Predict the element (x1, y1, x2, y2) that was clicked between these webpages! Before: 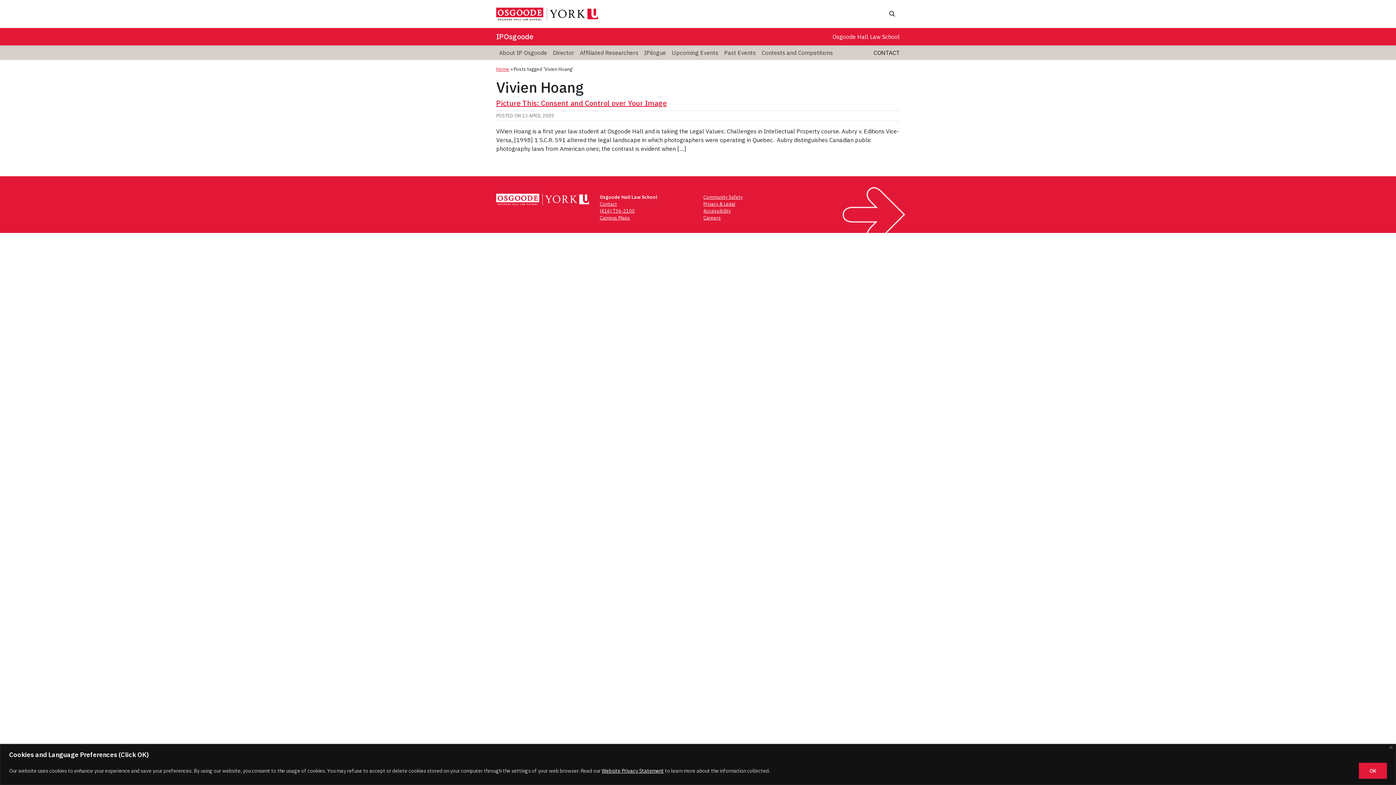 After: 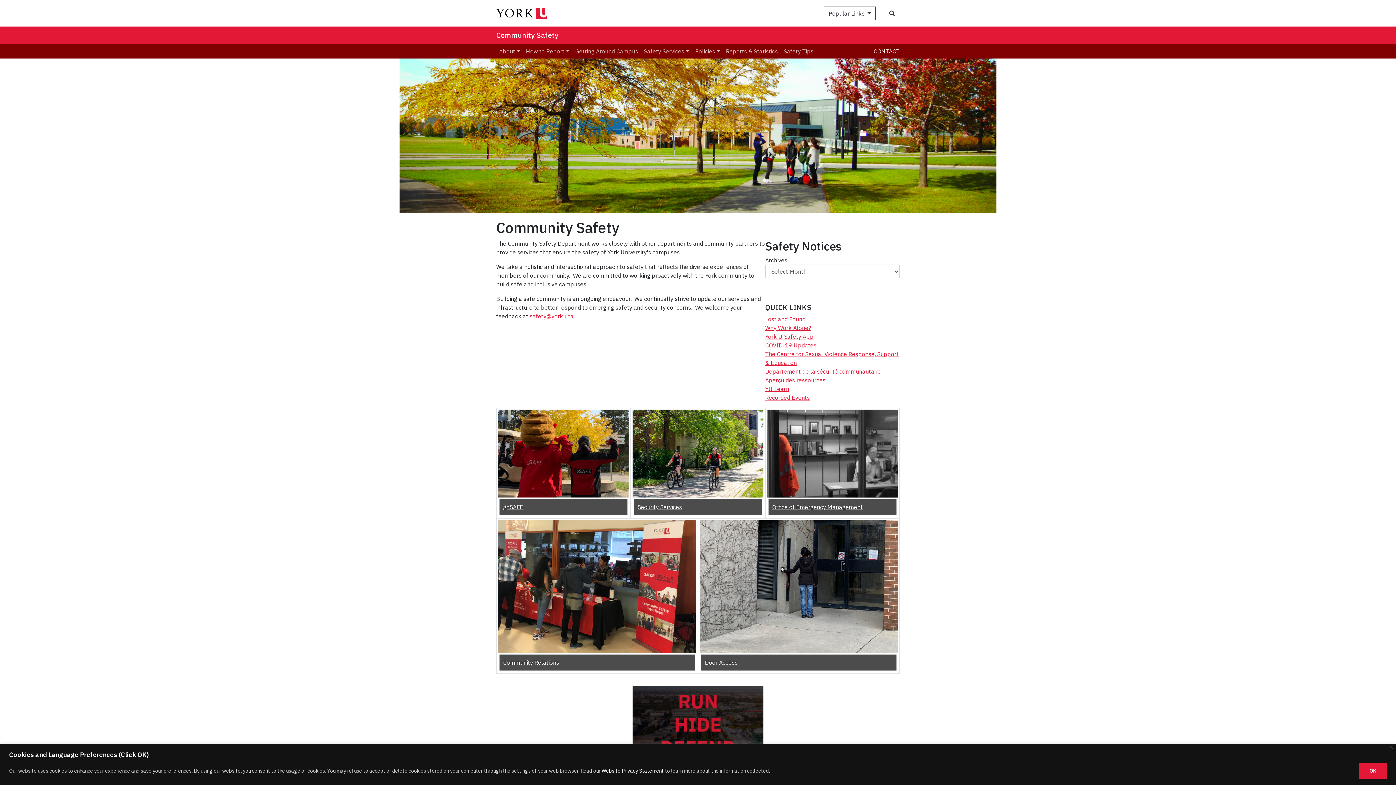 Action: label: Community Safety bbox: (703, 194, 742, 200)